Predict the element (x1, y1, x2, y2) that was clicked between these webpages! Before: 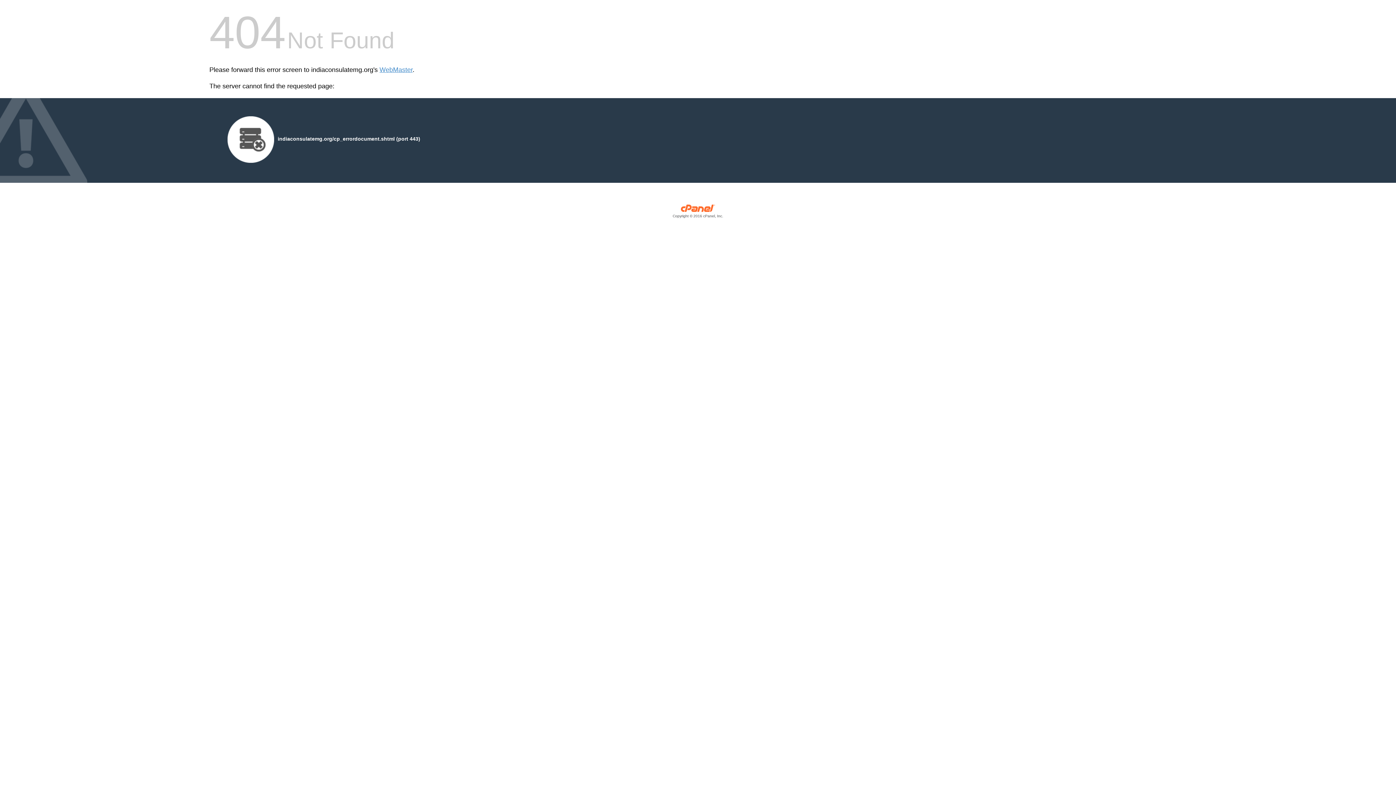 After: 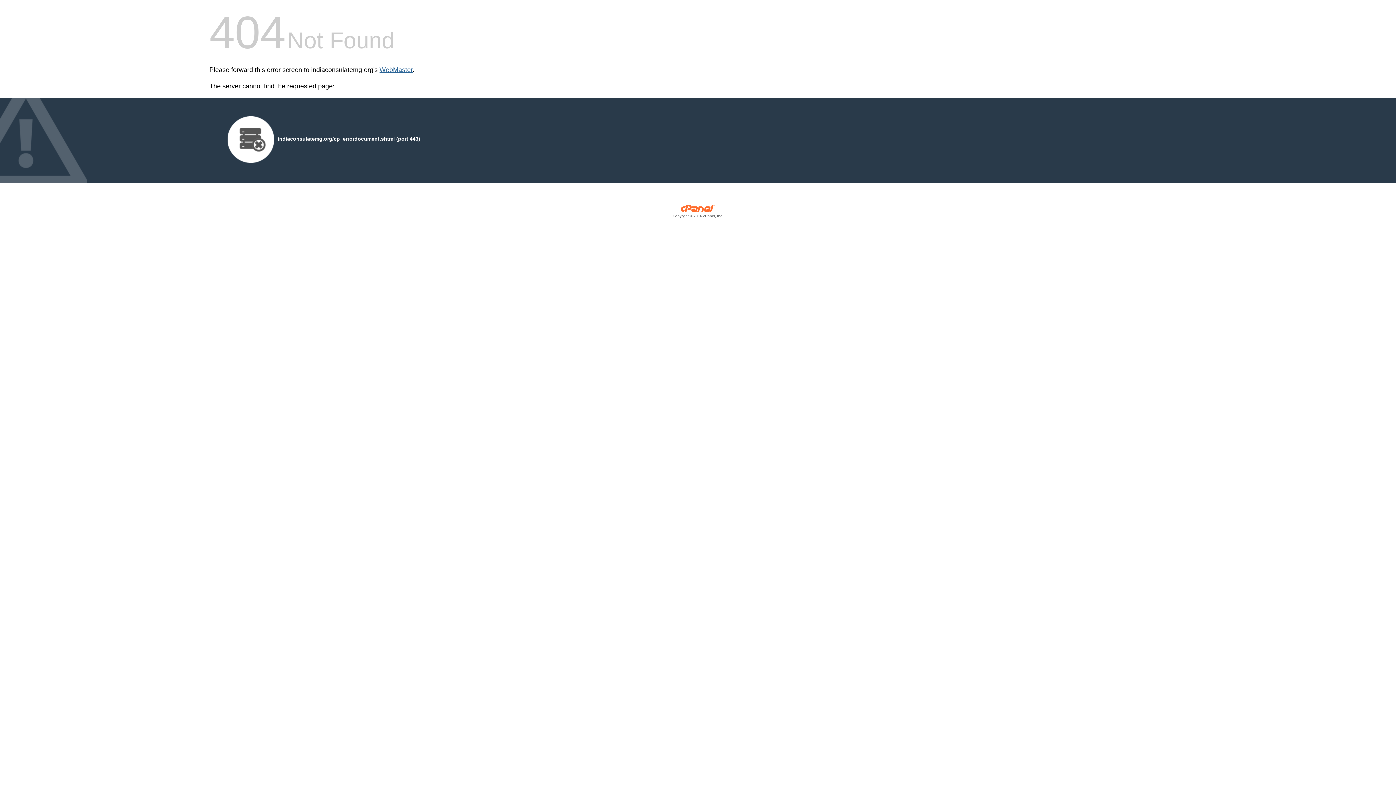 Action: bbox: (379, 66, 412, 73) label: WebMaster